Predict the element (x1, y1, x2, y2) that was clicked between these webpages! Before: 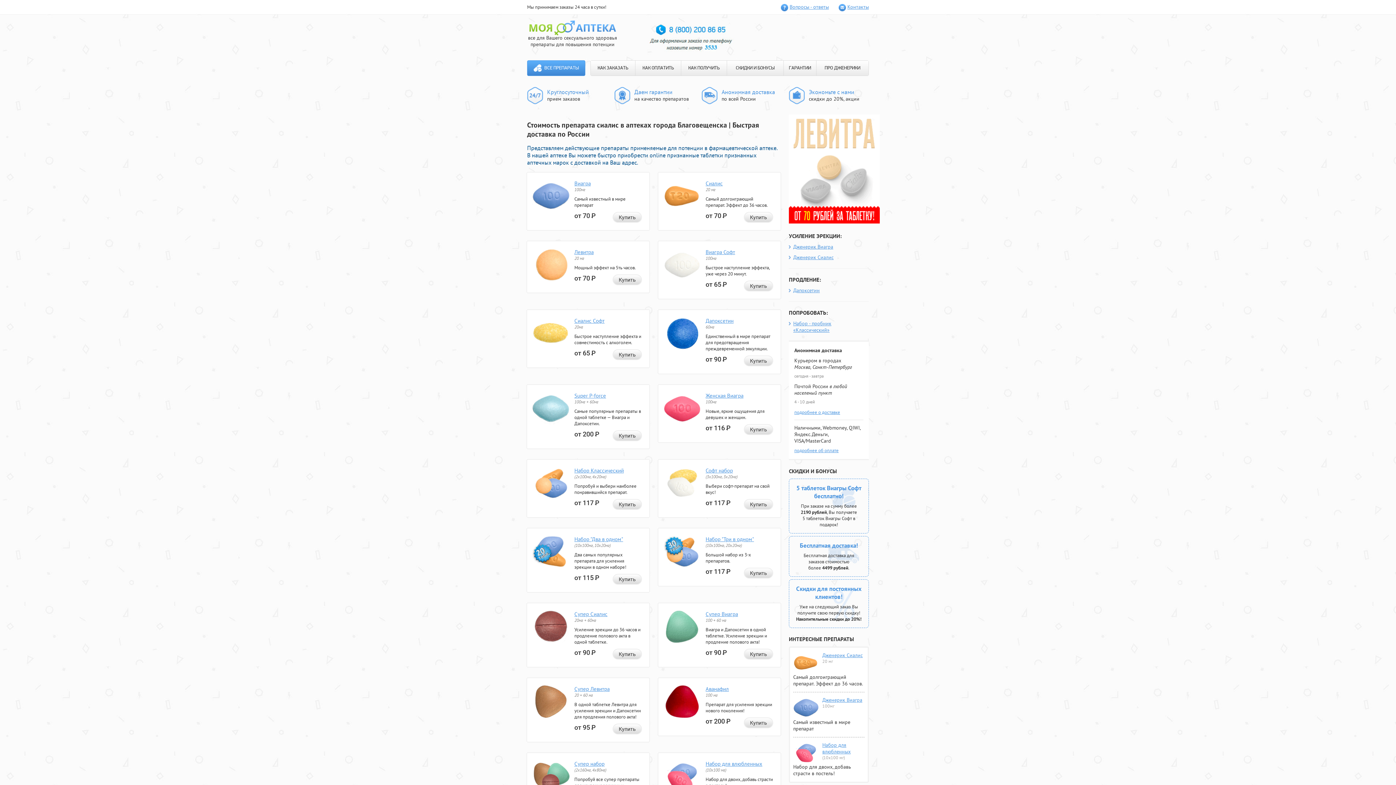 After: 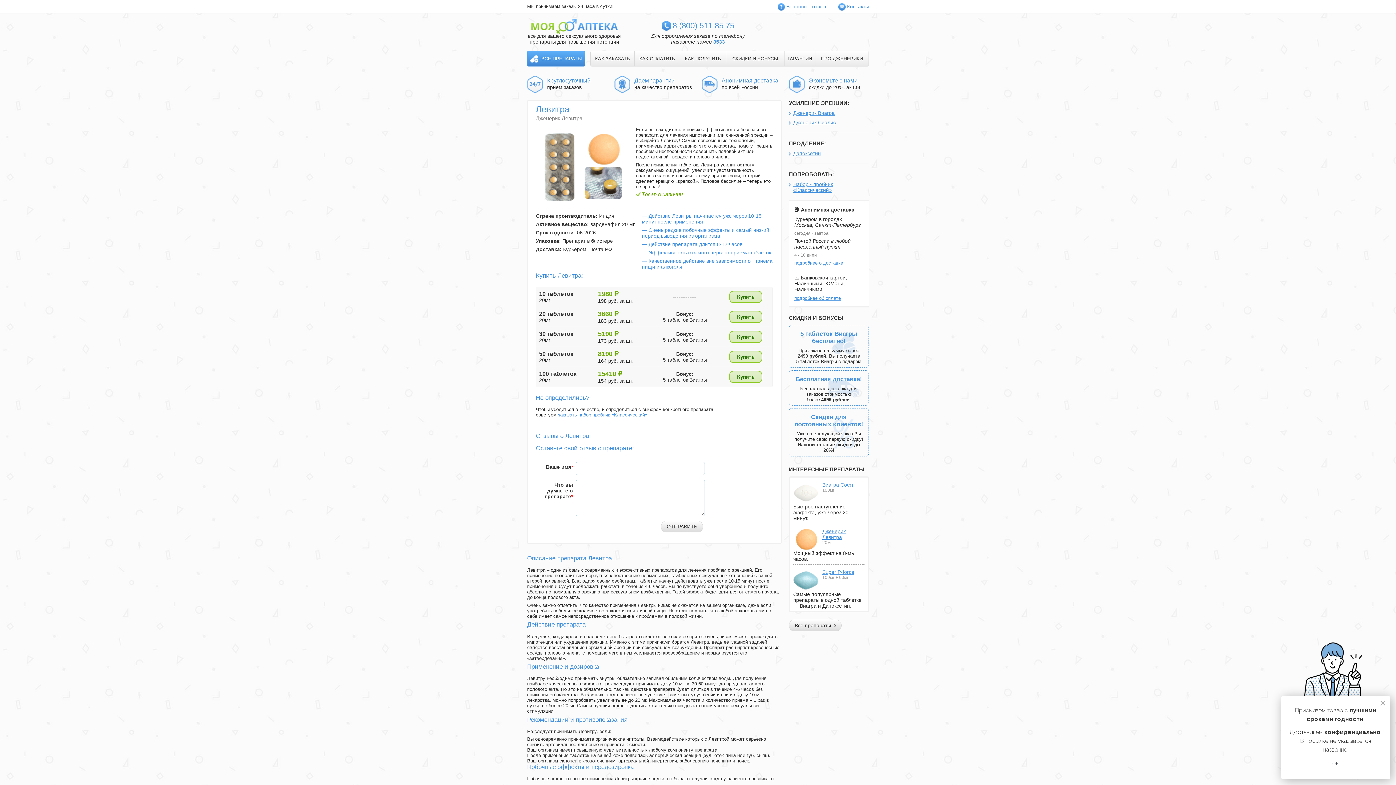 Action: bbox: (612, 274, 642, 285) label: Купить